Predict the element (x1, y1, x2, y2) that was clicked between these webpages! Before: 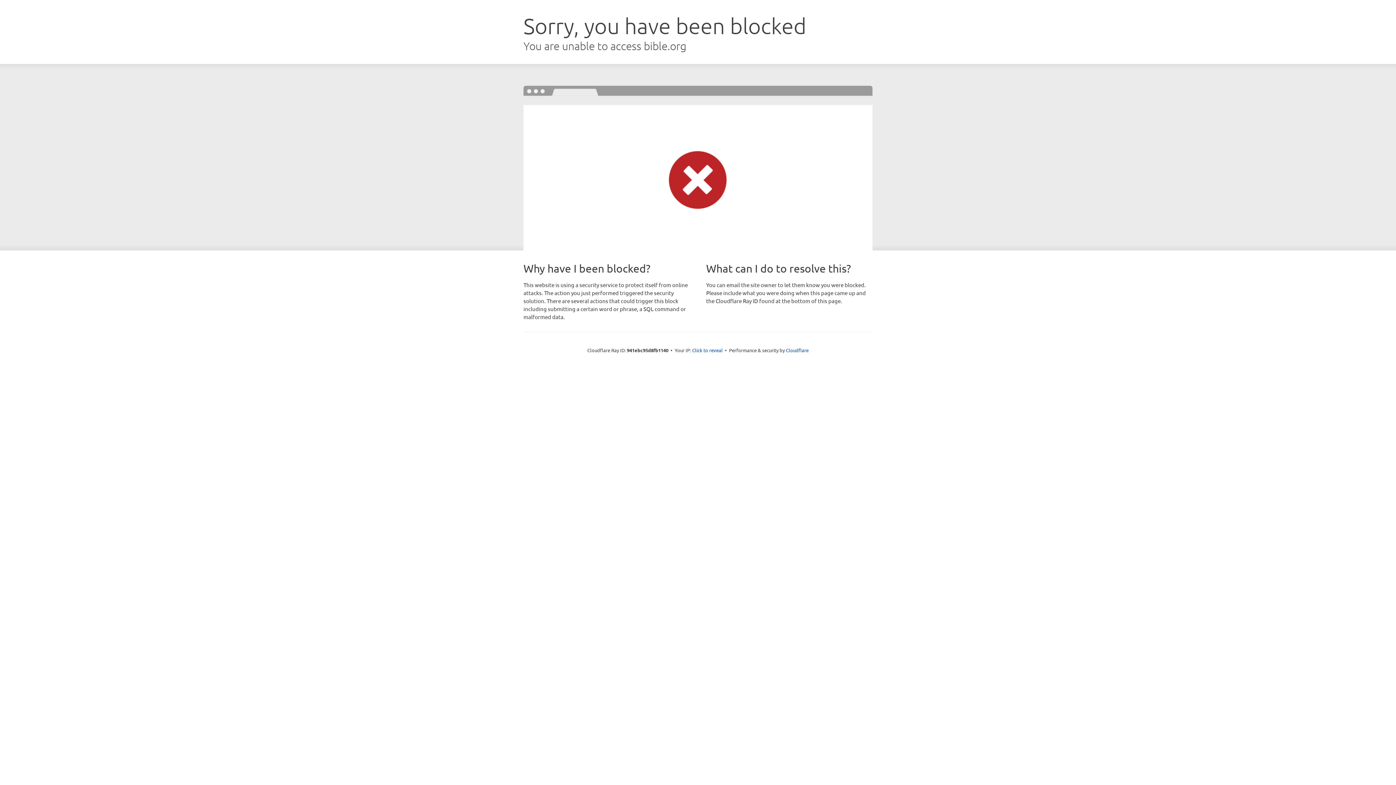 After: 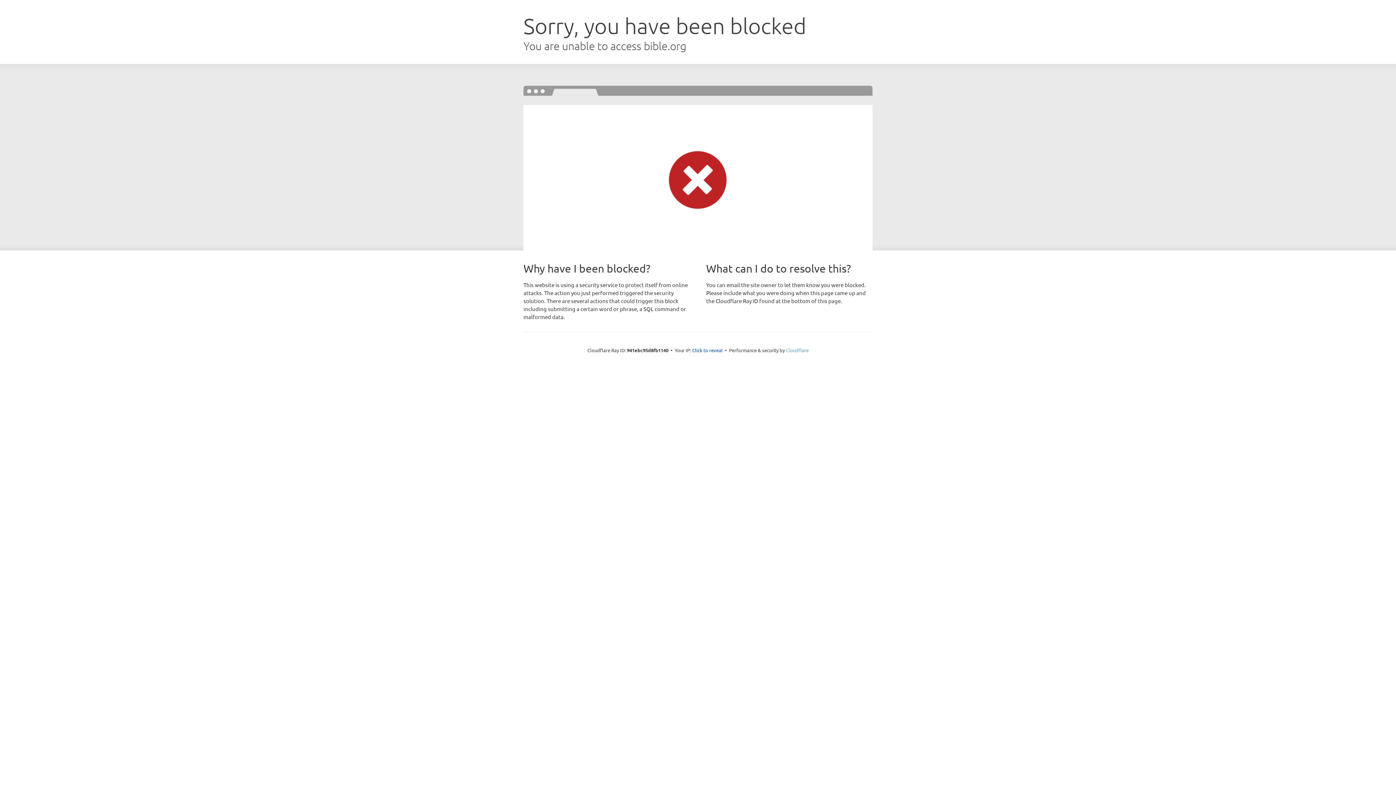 Action: label: Cloudflare bbox: (786, 347, 808, 353)